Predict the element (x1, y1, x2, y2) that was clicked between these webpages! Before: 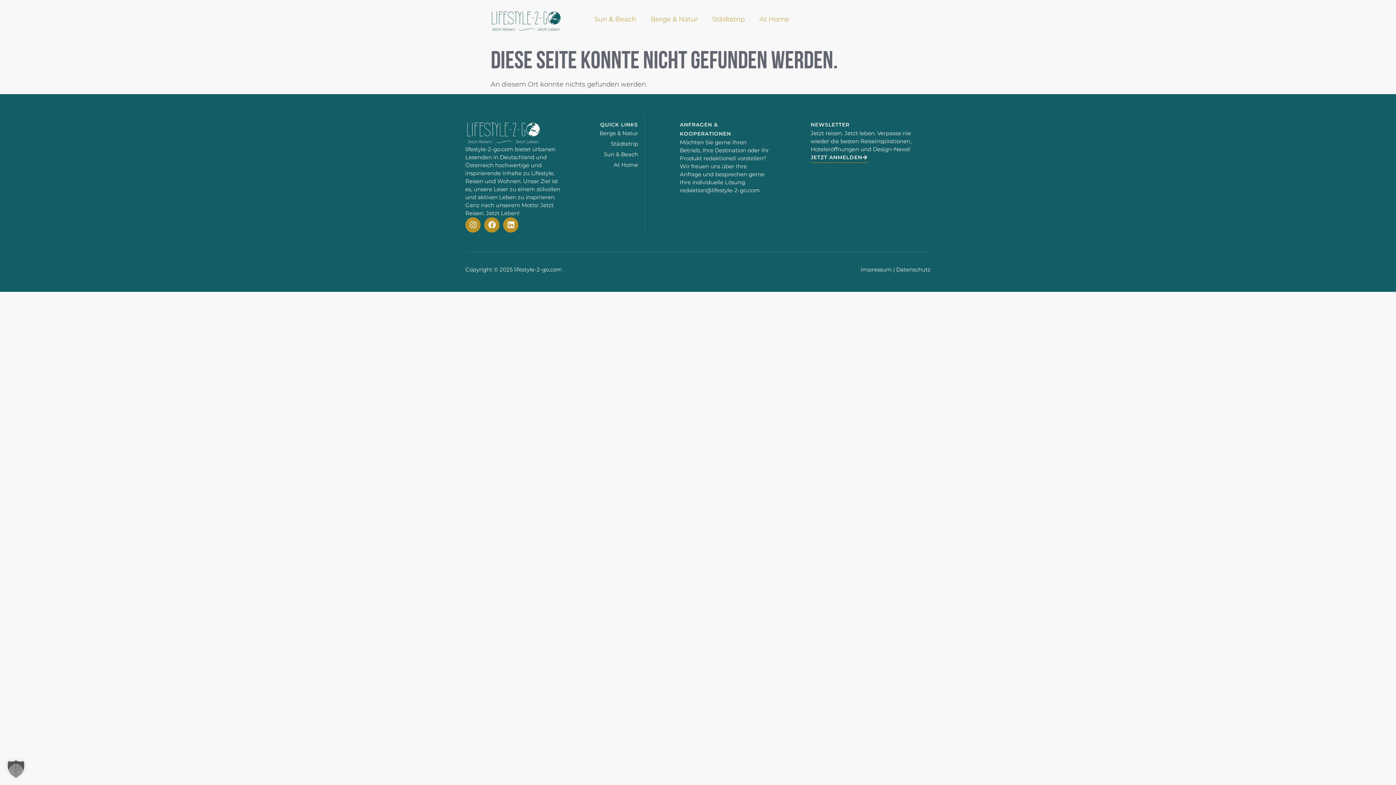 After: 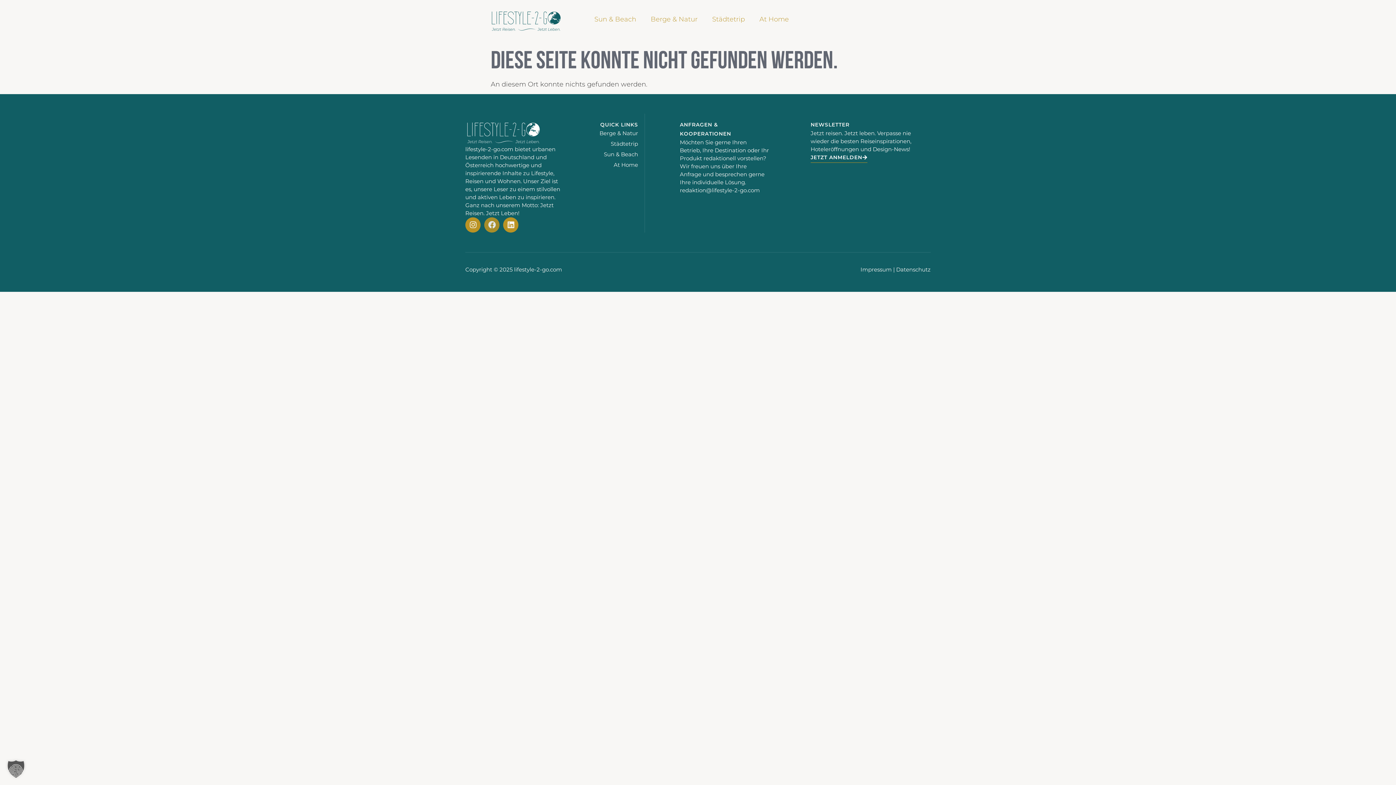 Action: bbox: (484, 217, 499, 232) label: Facebook